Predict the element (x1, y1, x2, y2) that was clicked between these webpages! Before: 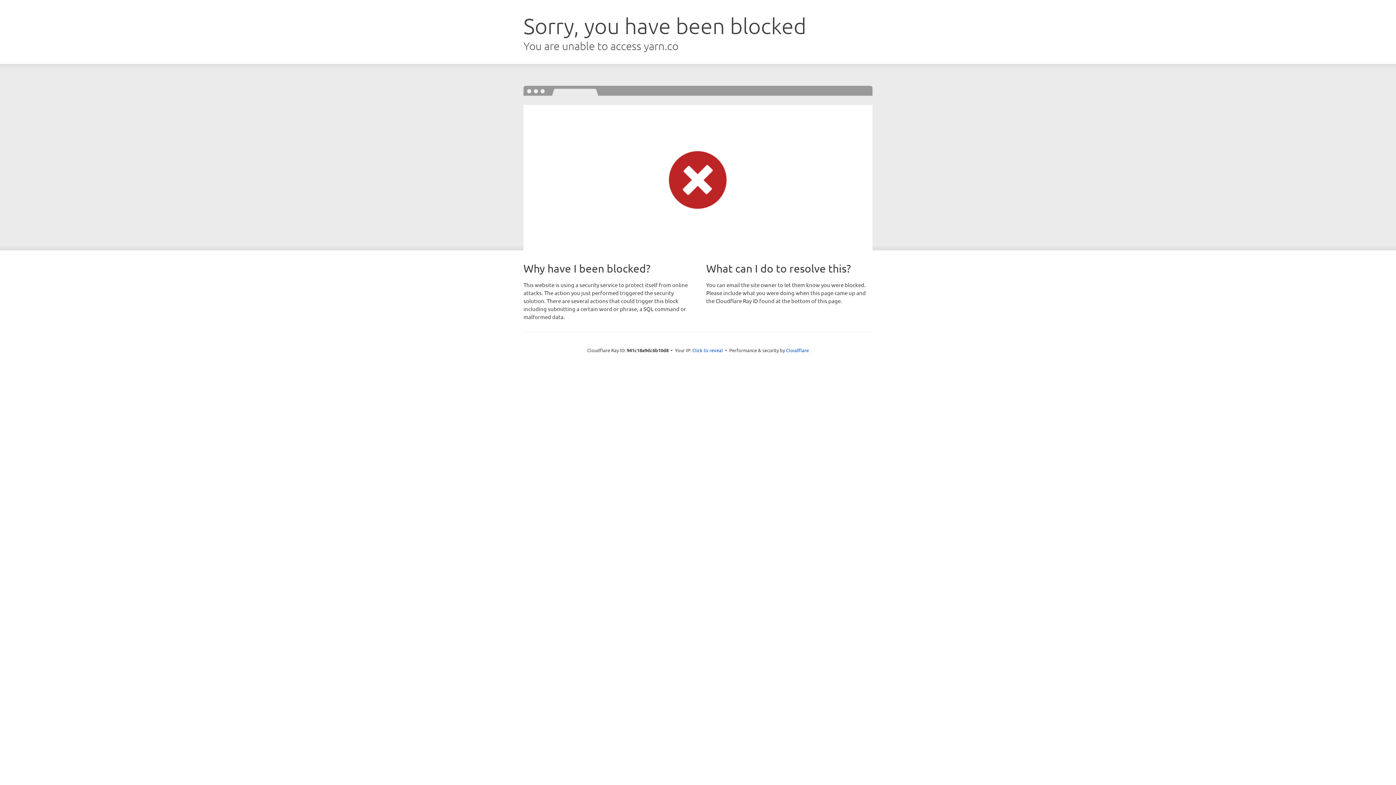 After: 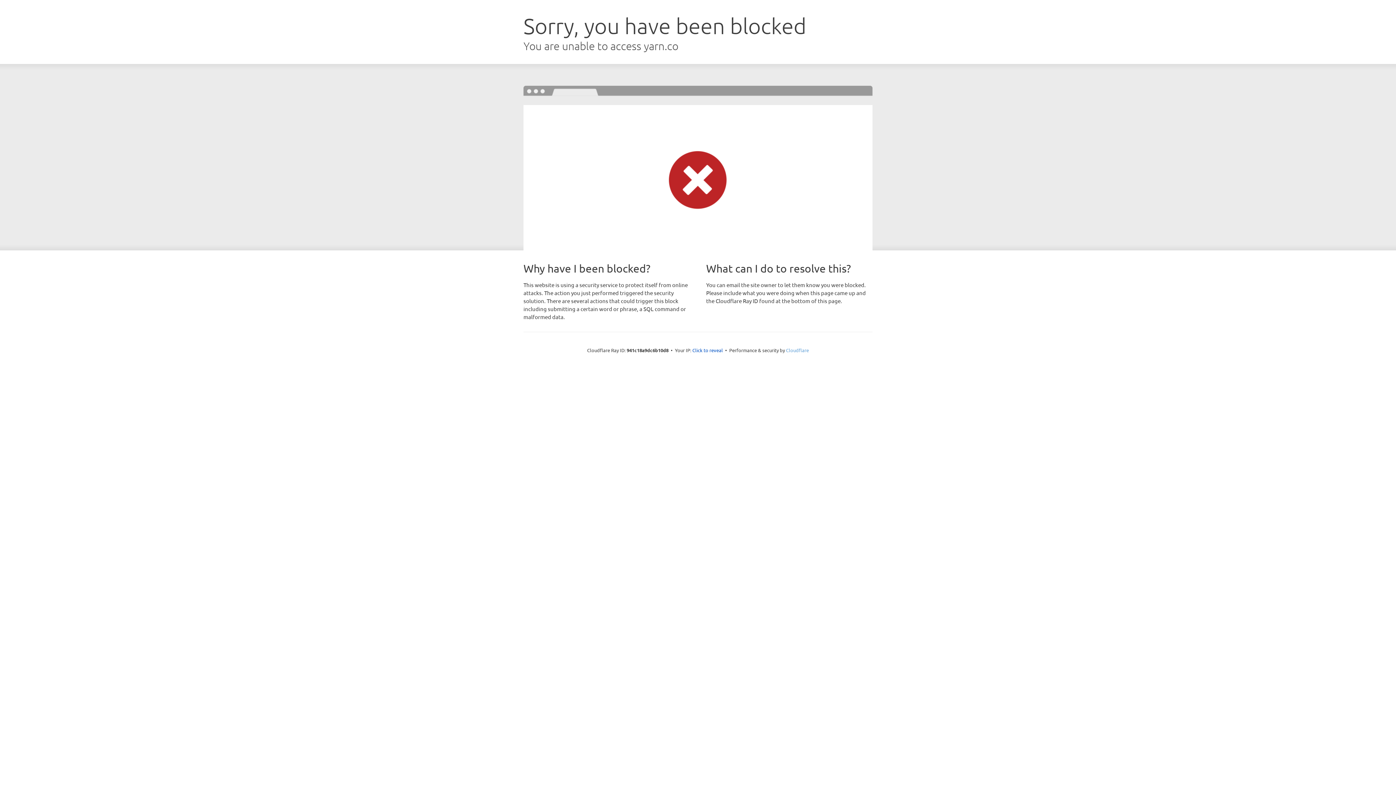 Action: bbox: (786, 347, 809, 353) label: Cloudflare